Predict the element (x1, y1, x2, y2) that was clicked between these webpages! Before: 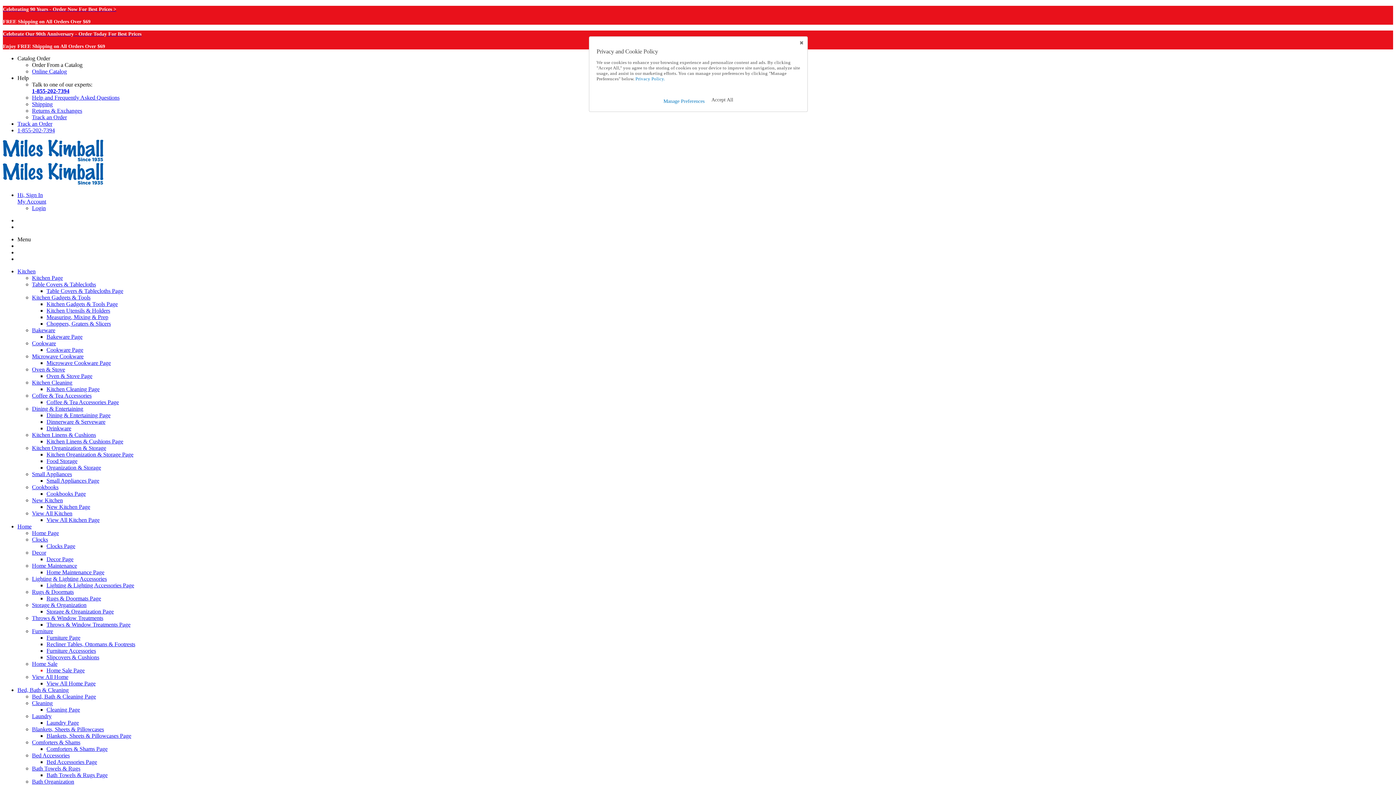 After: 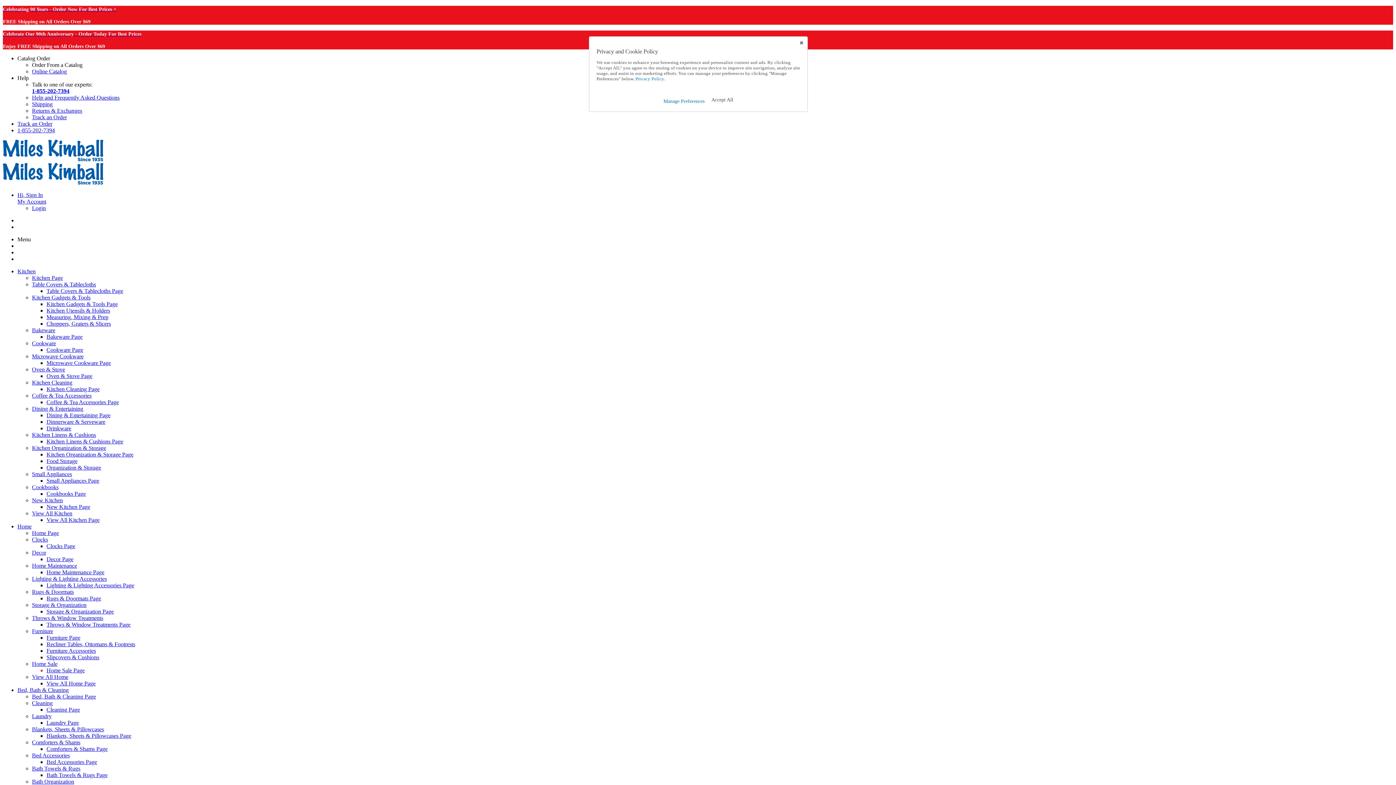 Action: label: Home Maintenance Page bbox: (46, 569, 104, 575)